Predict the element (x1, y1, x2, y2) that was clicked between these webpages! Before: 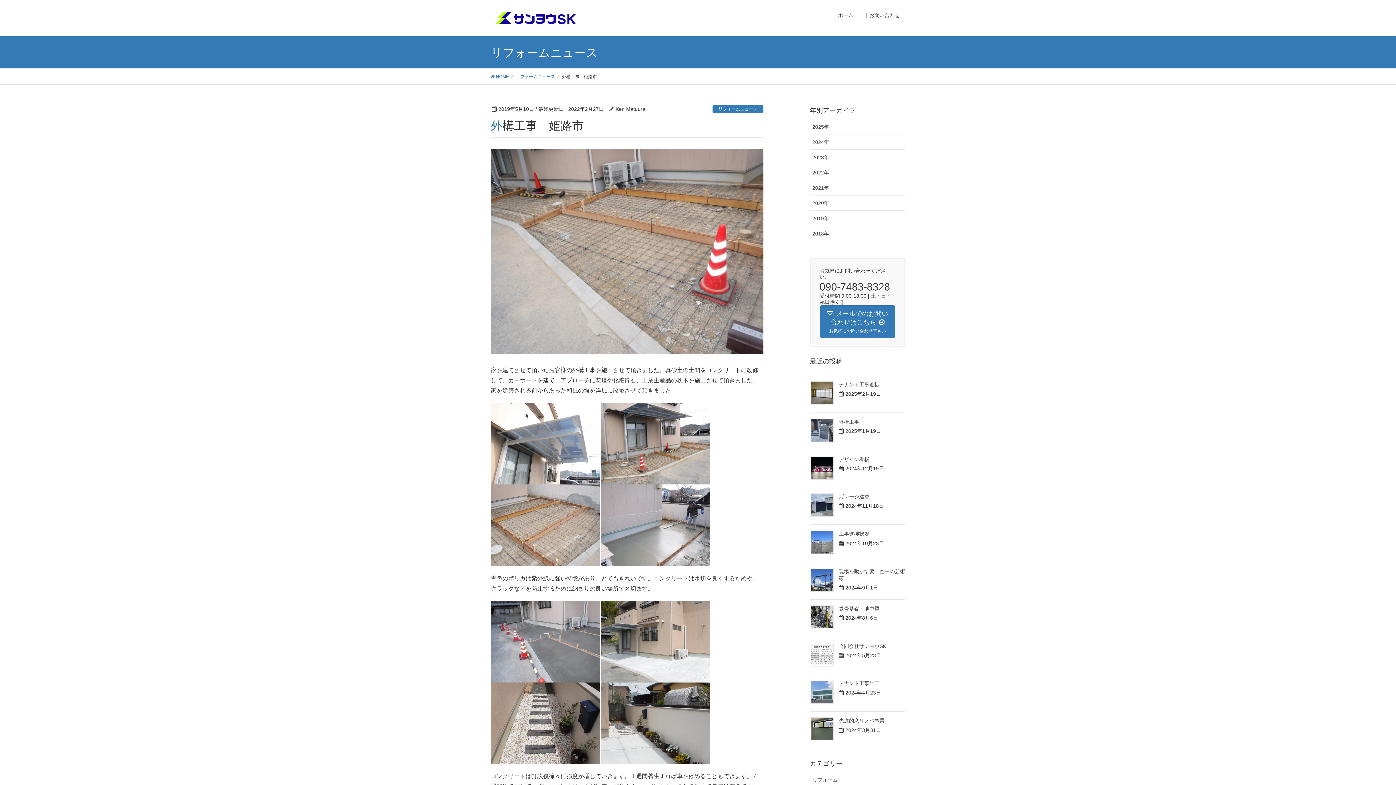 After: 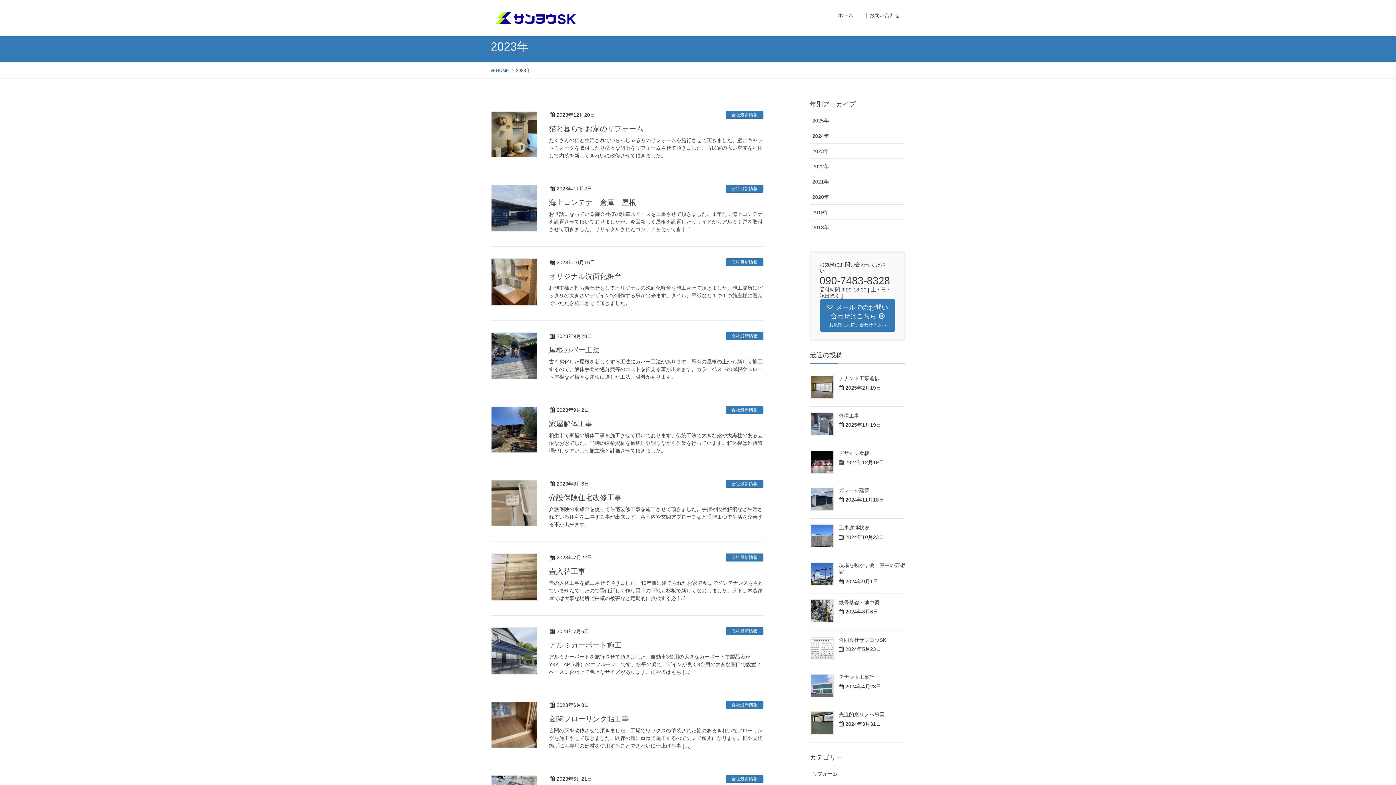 Action: bbox: (810, 149, 905, 165) label: 2023年